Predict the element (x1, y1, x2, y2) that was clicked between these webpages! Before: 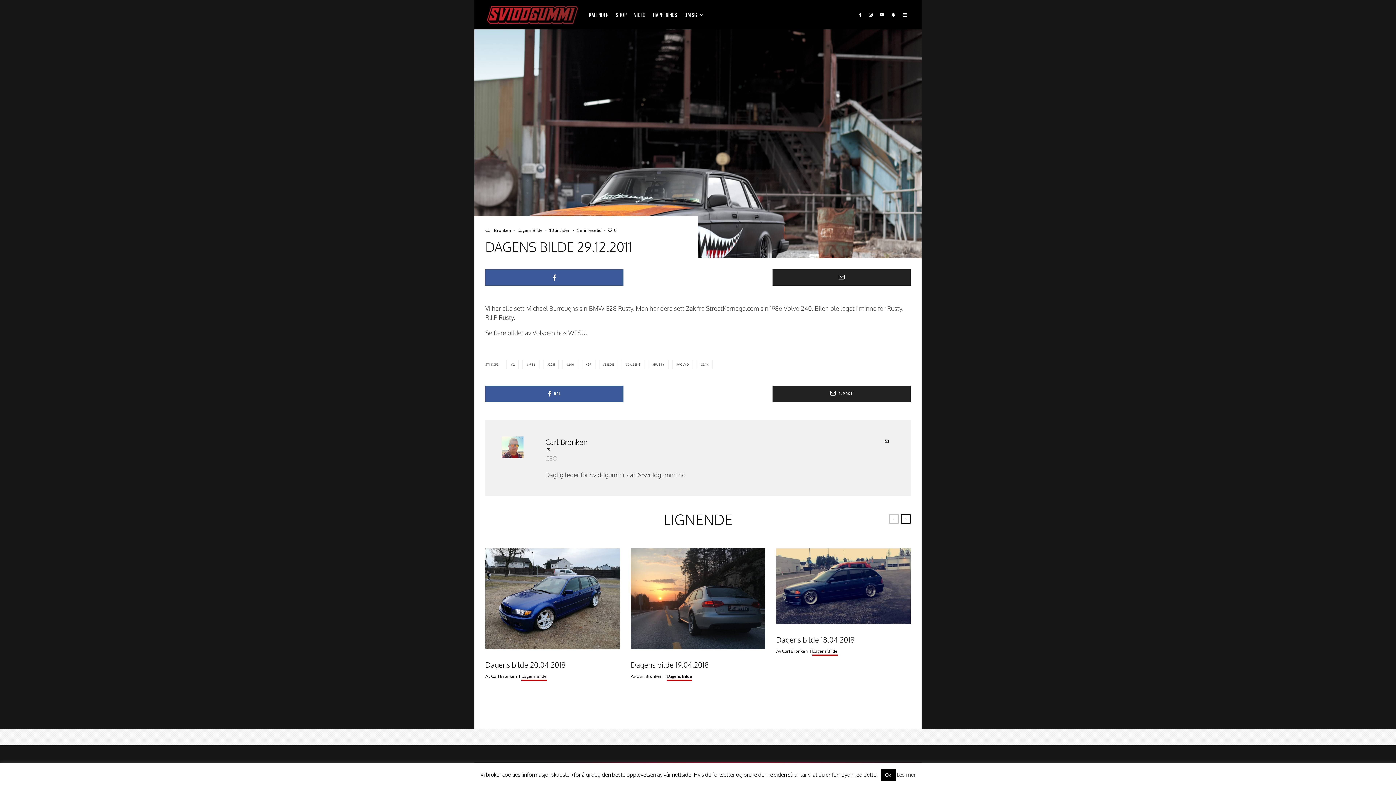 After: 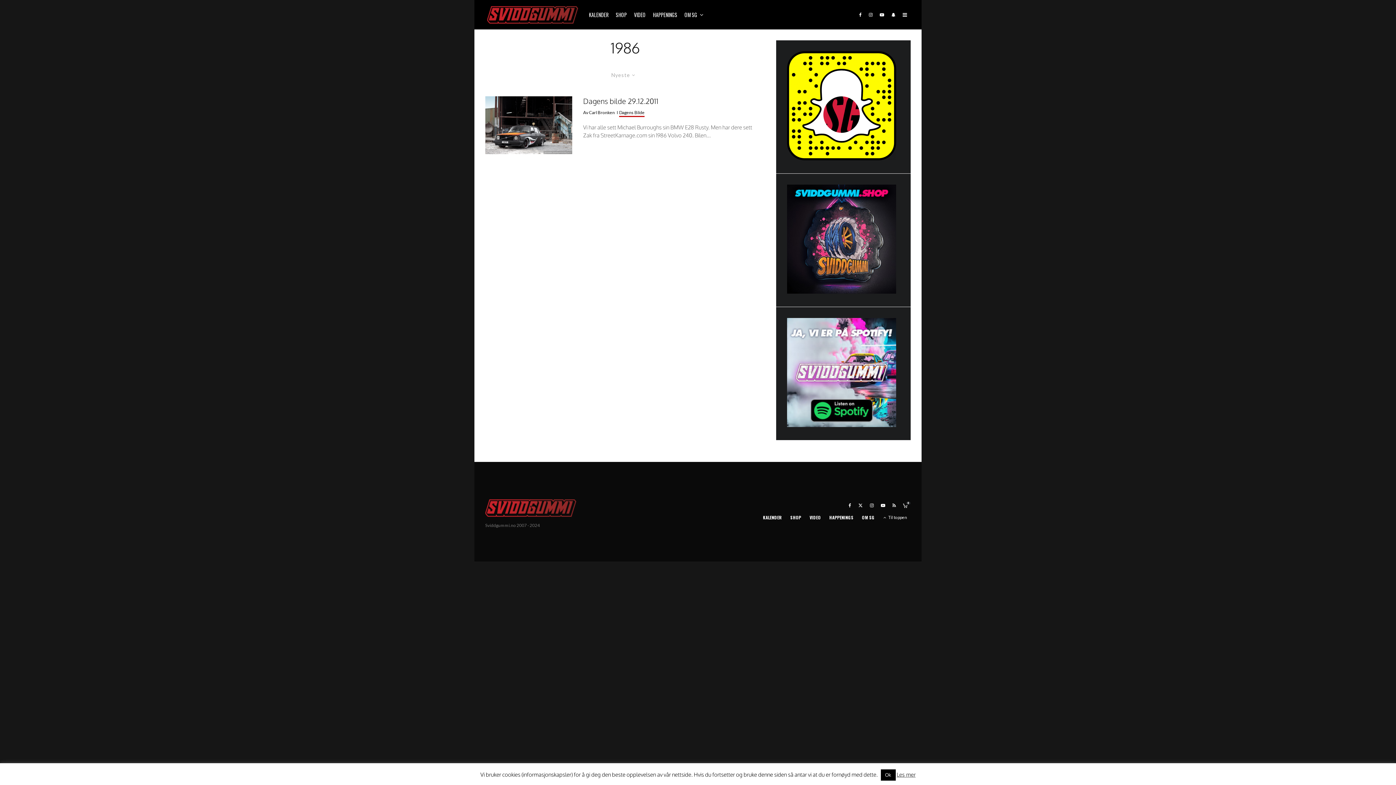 Action: label: 1986 bbox: (522, 360, 539, 369)